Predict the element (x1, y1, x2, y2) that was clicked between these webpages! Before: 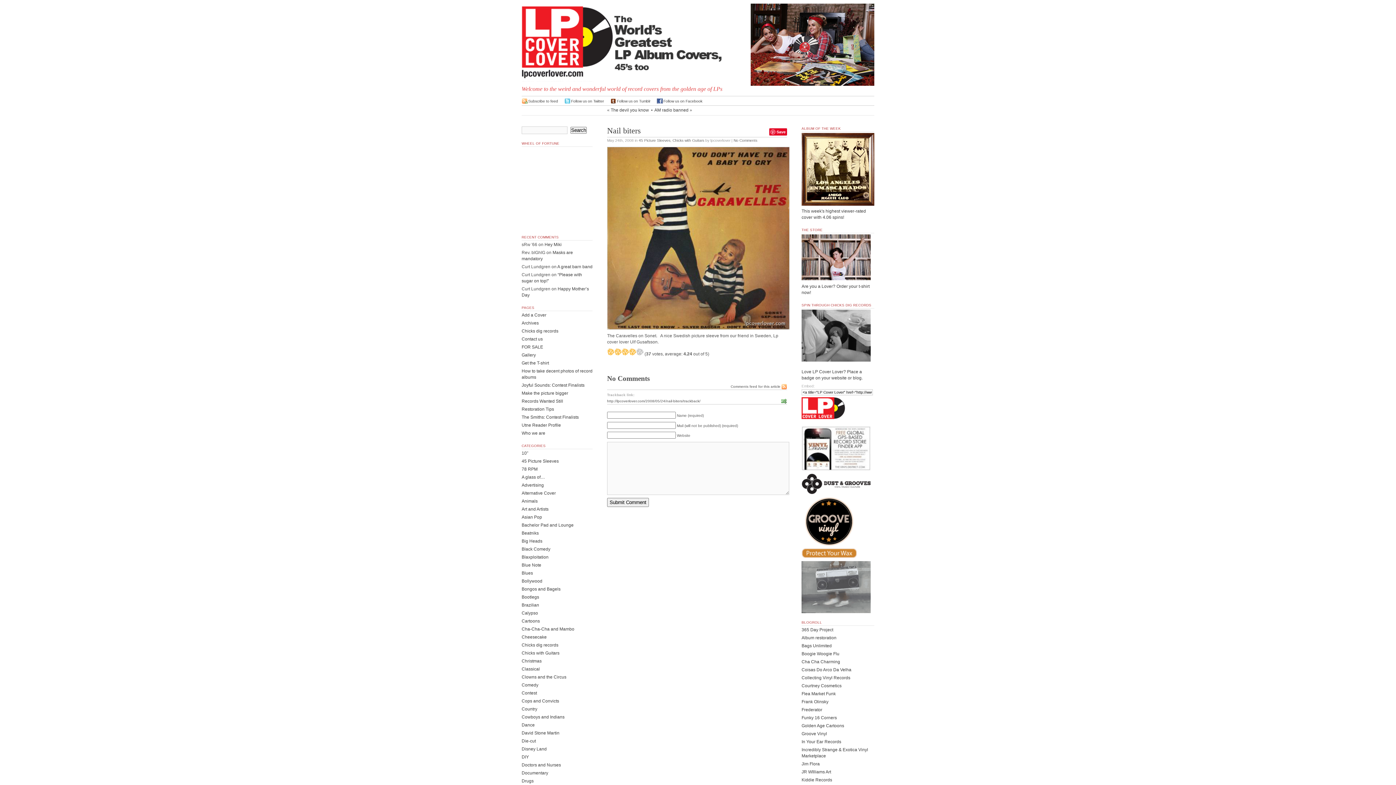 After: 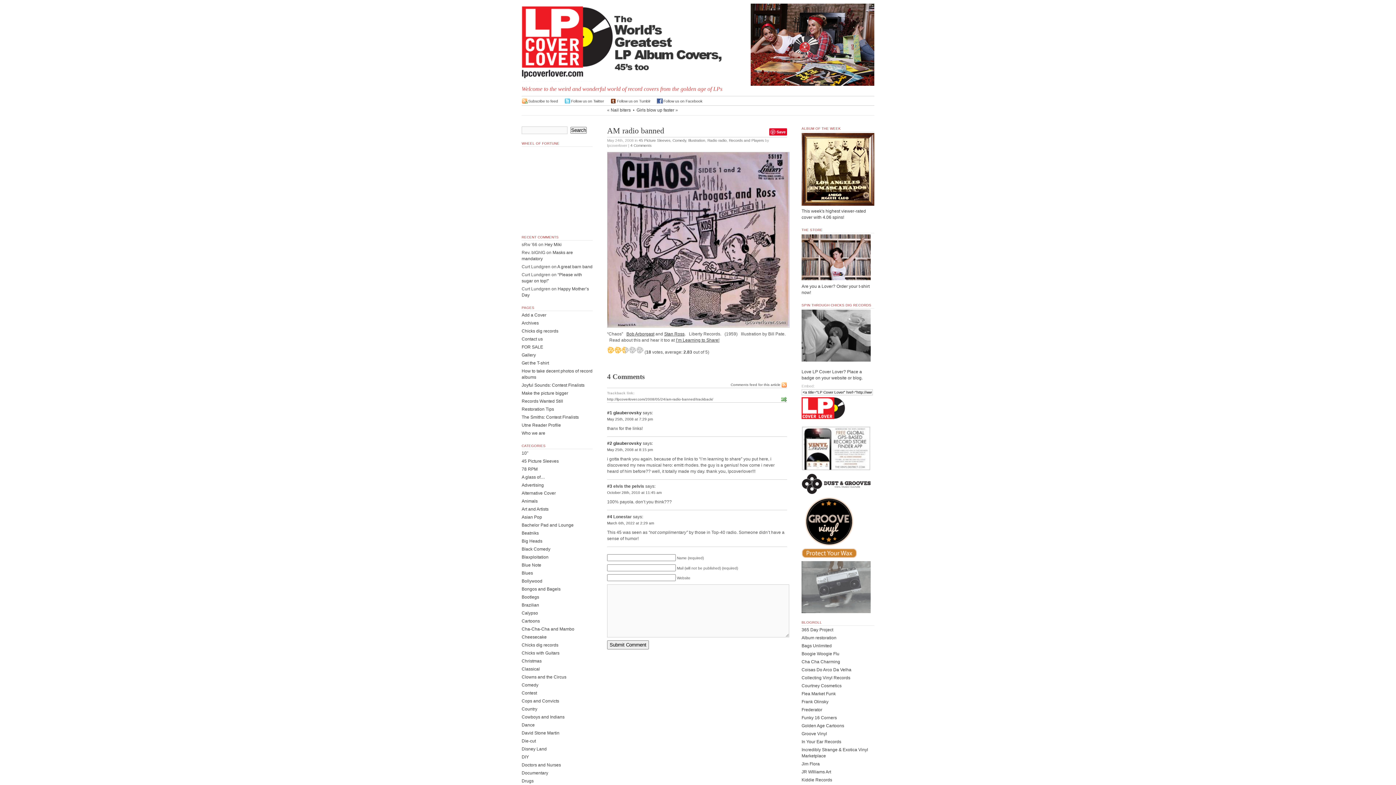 Action: label: AM radio banned bbox: (654, 107, 688, 112)